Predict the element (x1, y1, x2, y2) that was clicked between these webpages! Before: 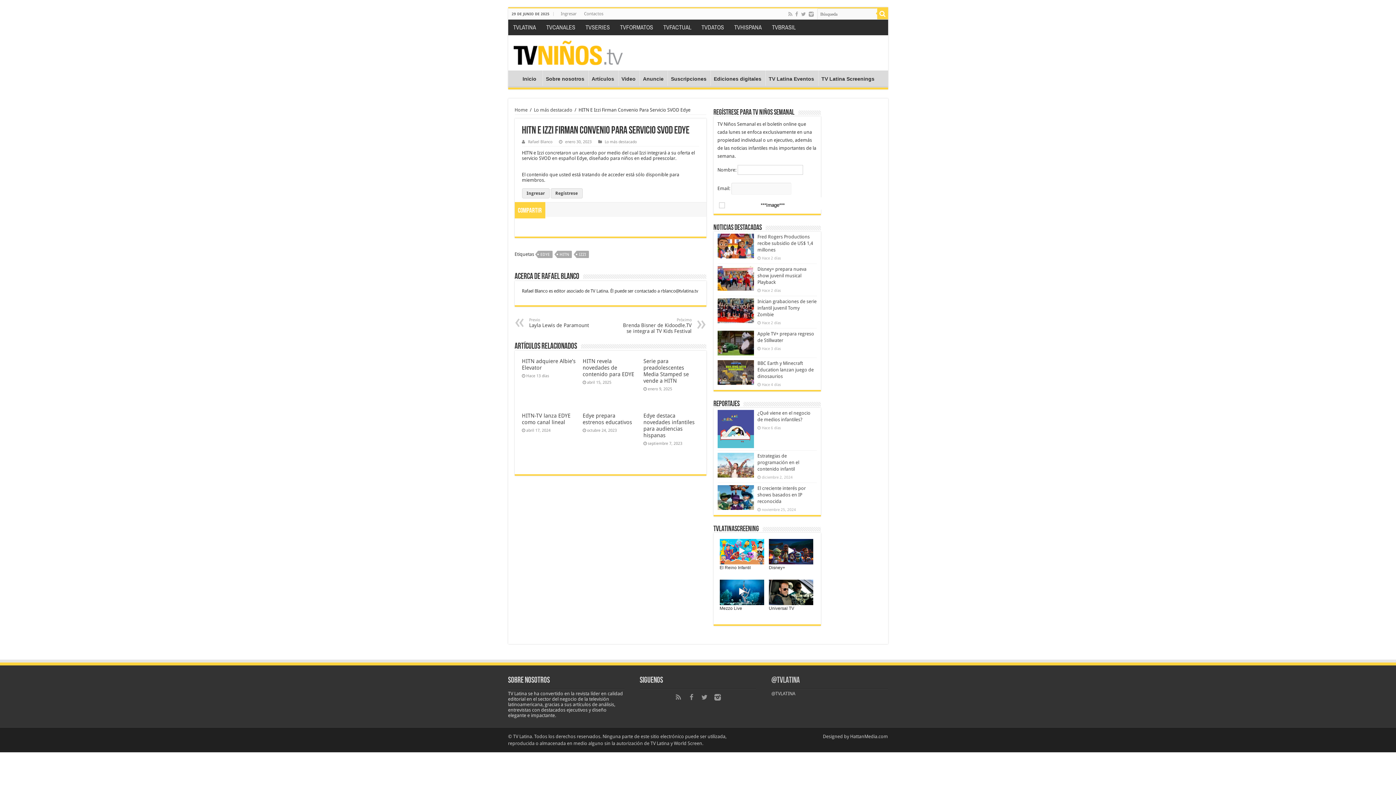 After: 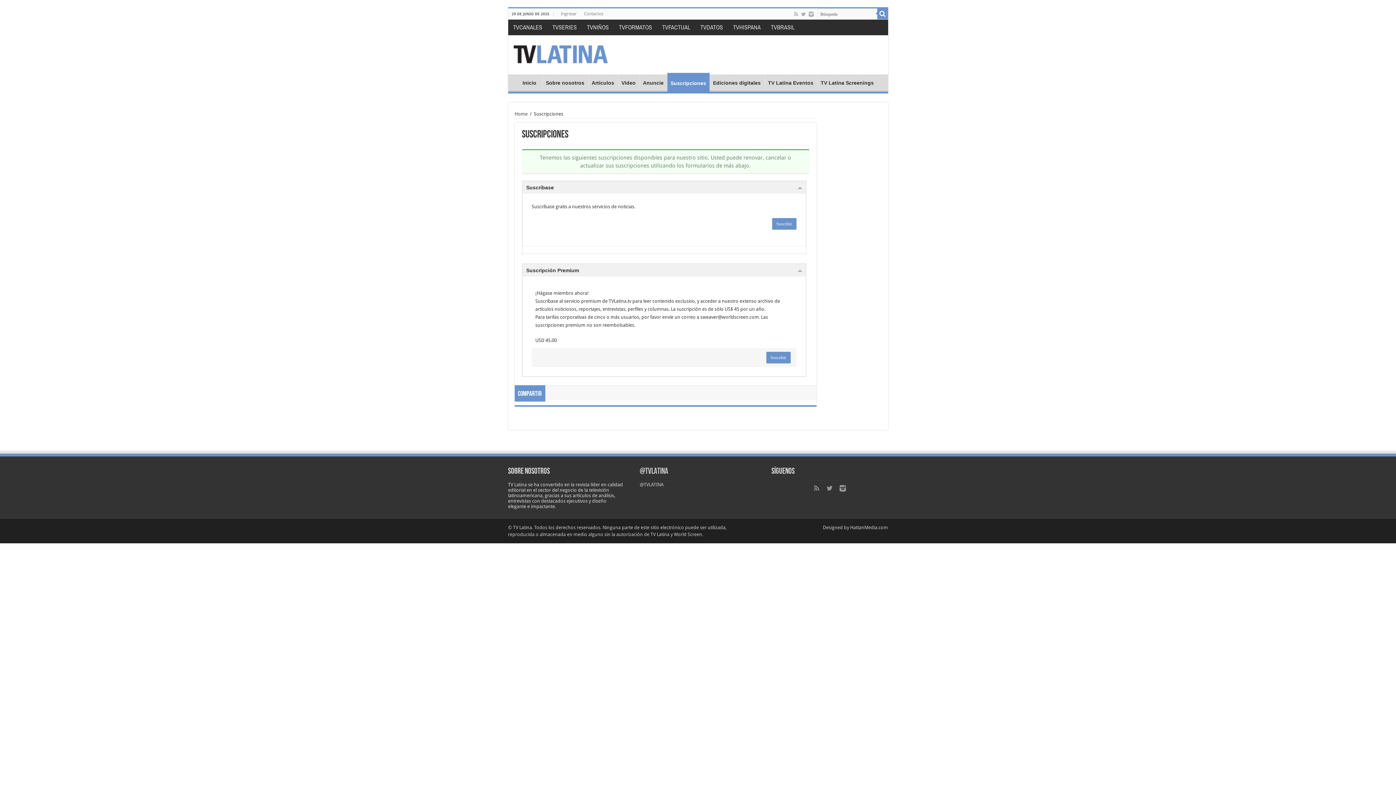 Action: bbox: (667, 70, 710, 85) label: Suscripciones